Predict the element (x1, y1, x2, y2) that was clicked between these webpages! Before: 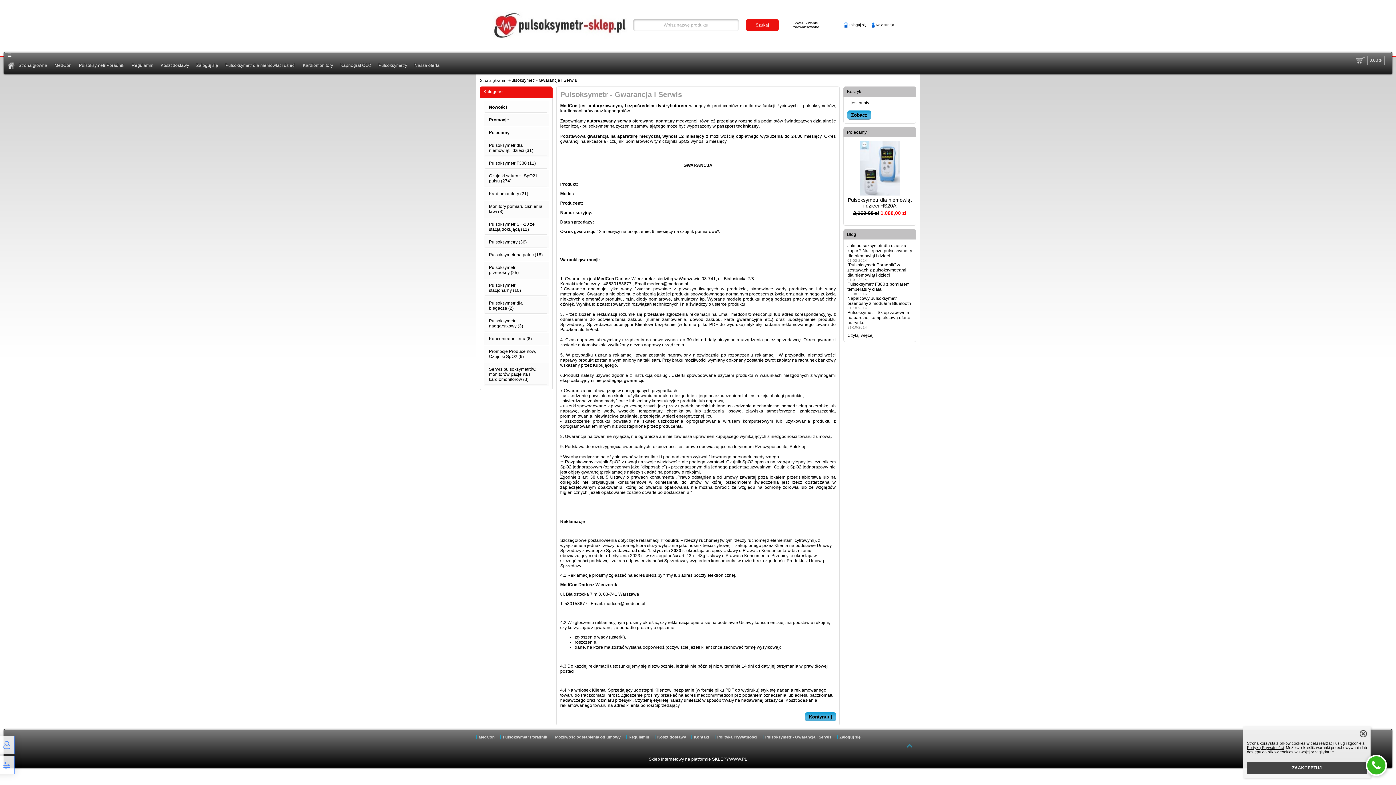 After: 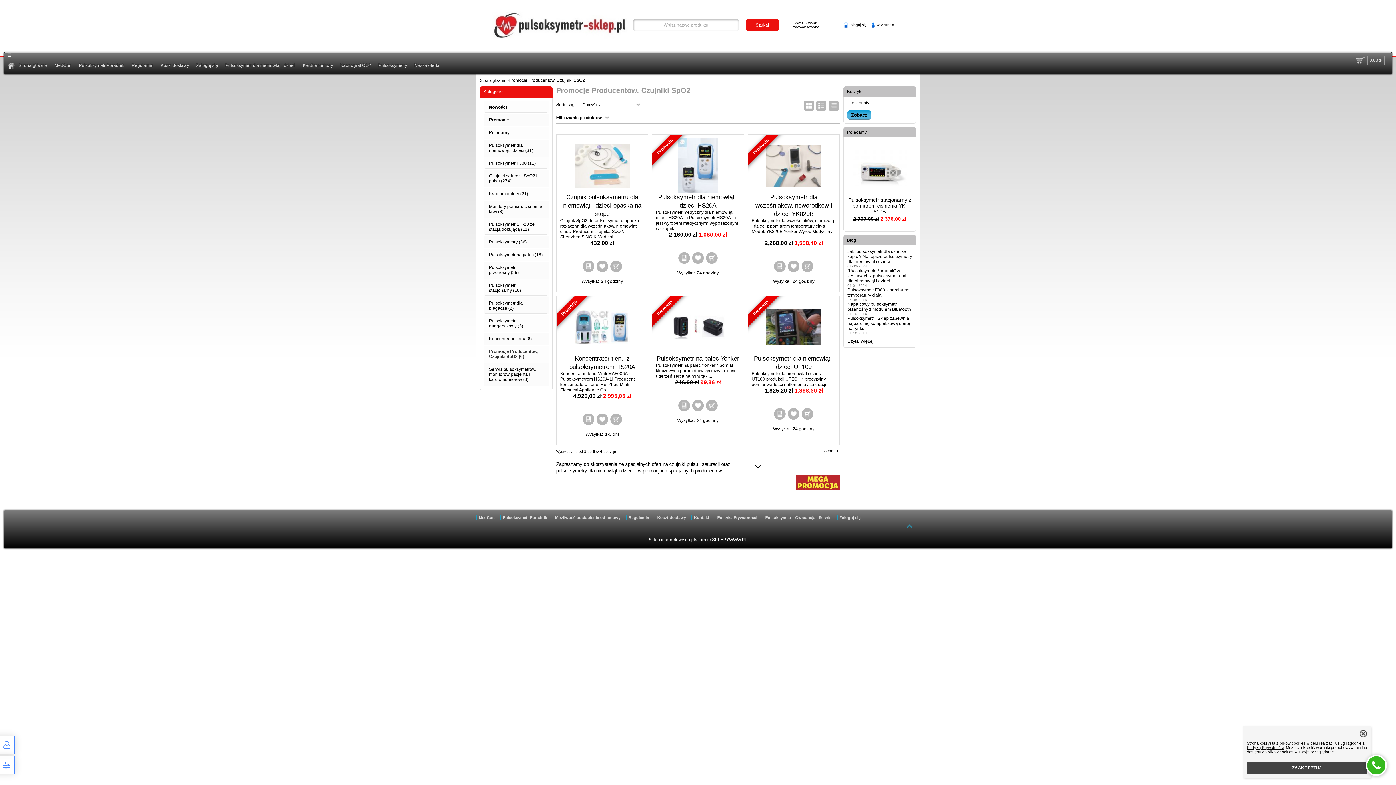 Action: bbox: (485, 346, 547, 361) label: Promocje Producentów, Czujniki SpO2 (6)